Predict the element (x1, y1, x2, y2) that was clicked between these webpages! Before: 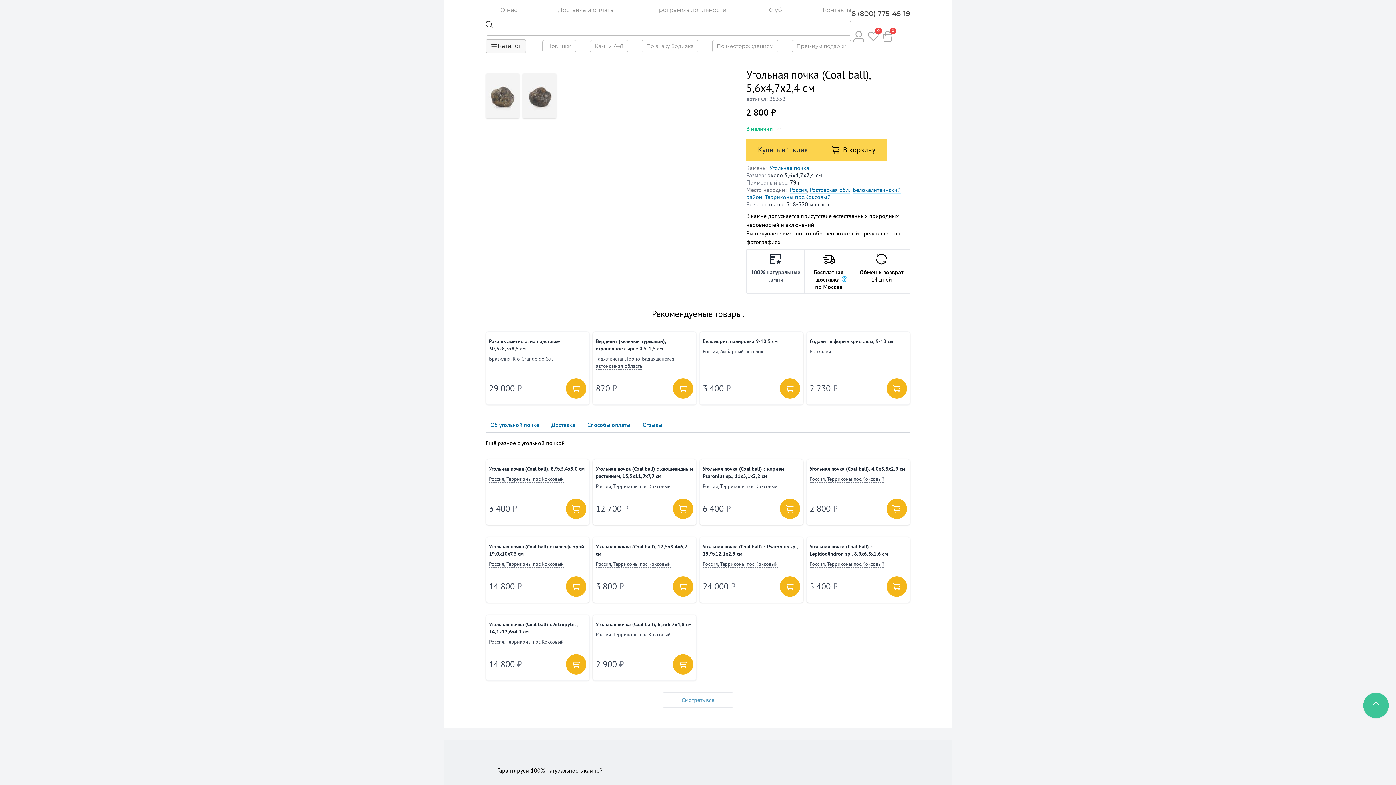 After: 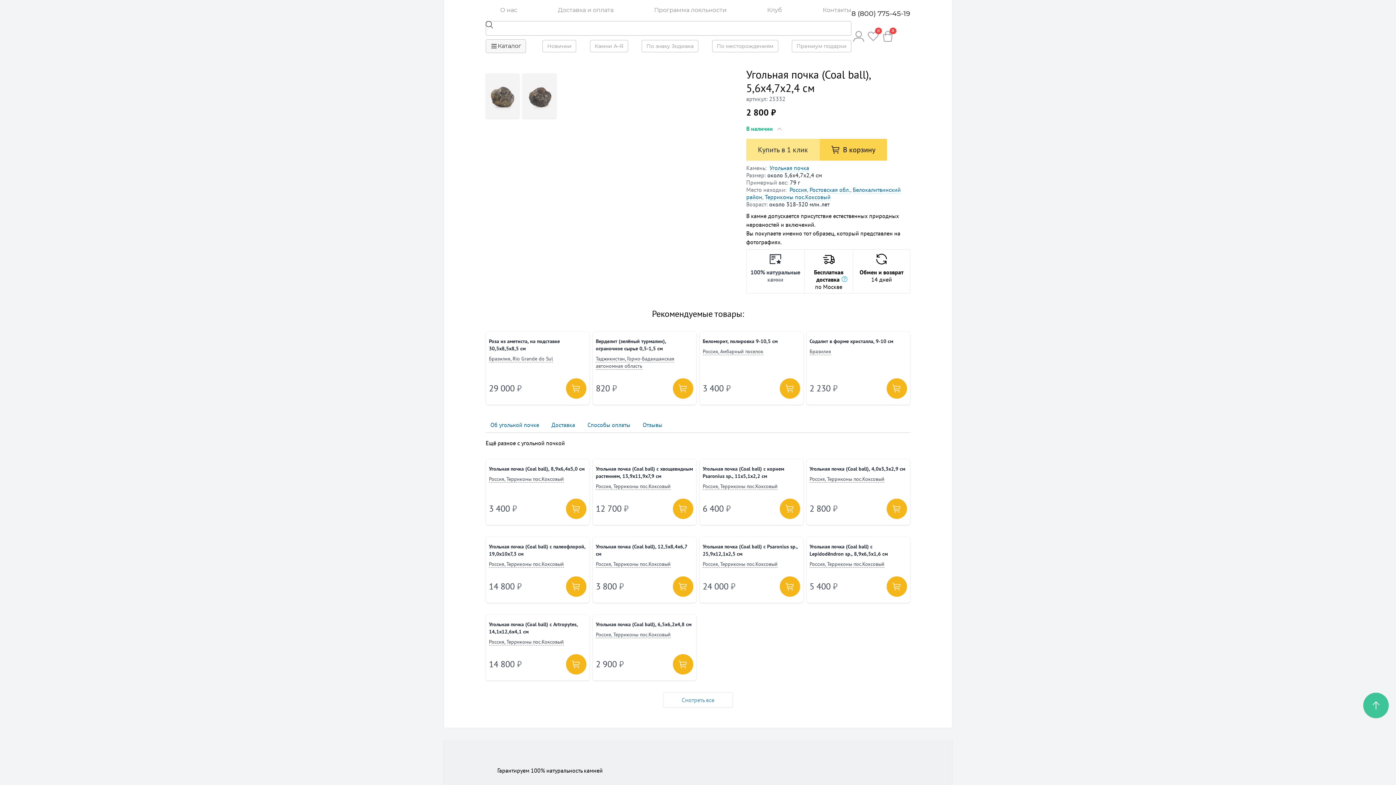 Action: label: Купить в 1 клик bbox: (746, 138, 819, 160)